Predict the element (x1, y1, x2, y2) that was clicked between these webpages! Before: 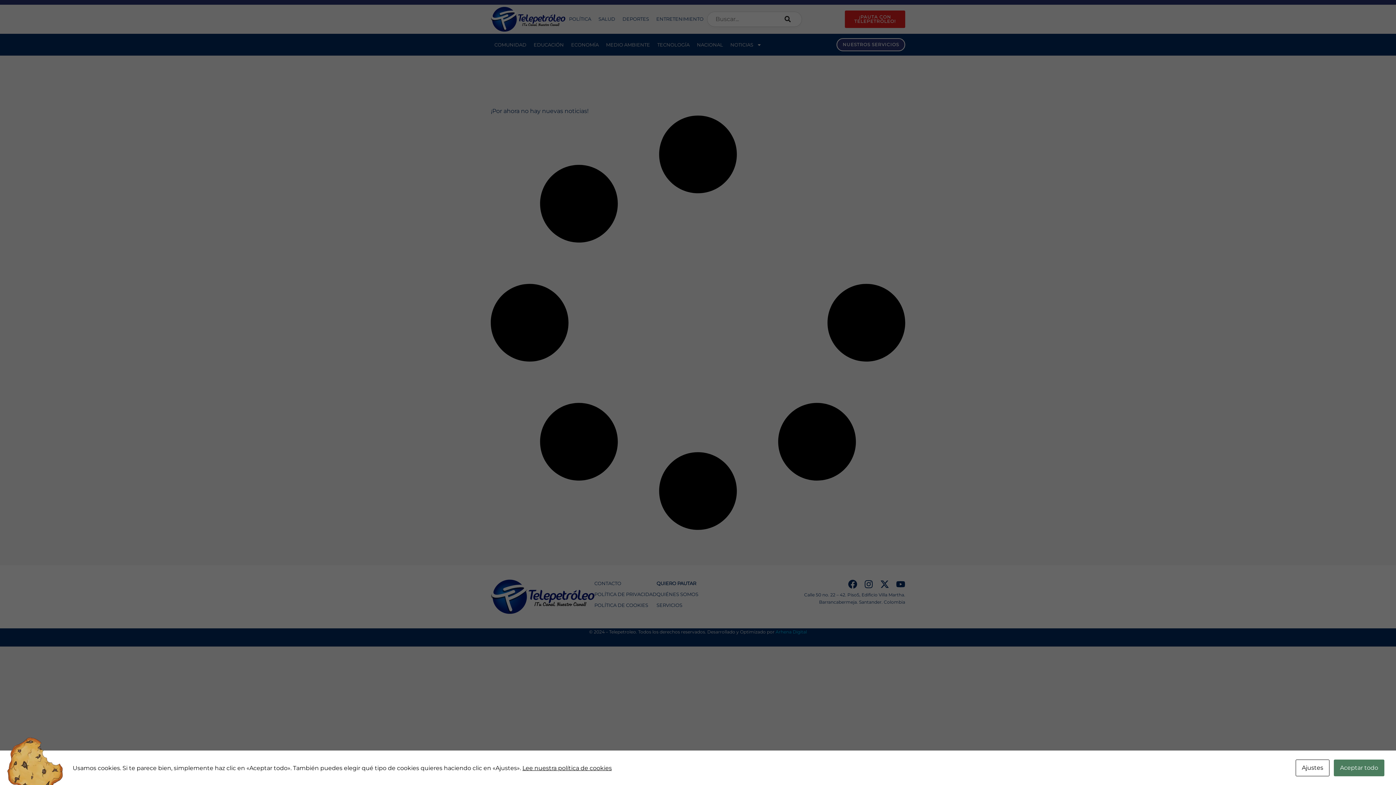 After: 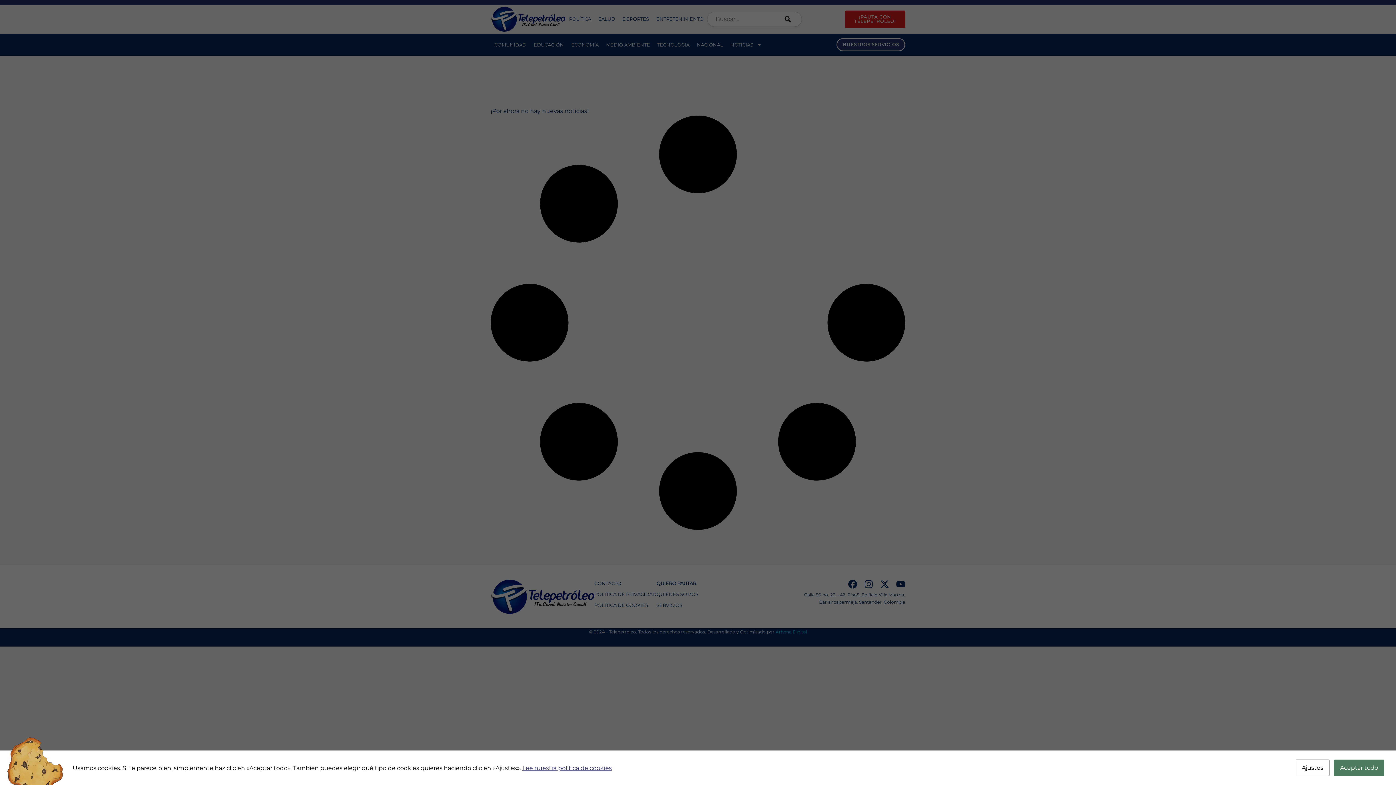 Action: label: Lee nuestra política de cookies bbox: (522, 764, 612, 771)